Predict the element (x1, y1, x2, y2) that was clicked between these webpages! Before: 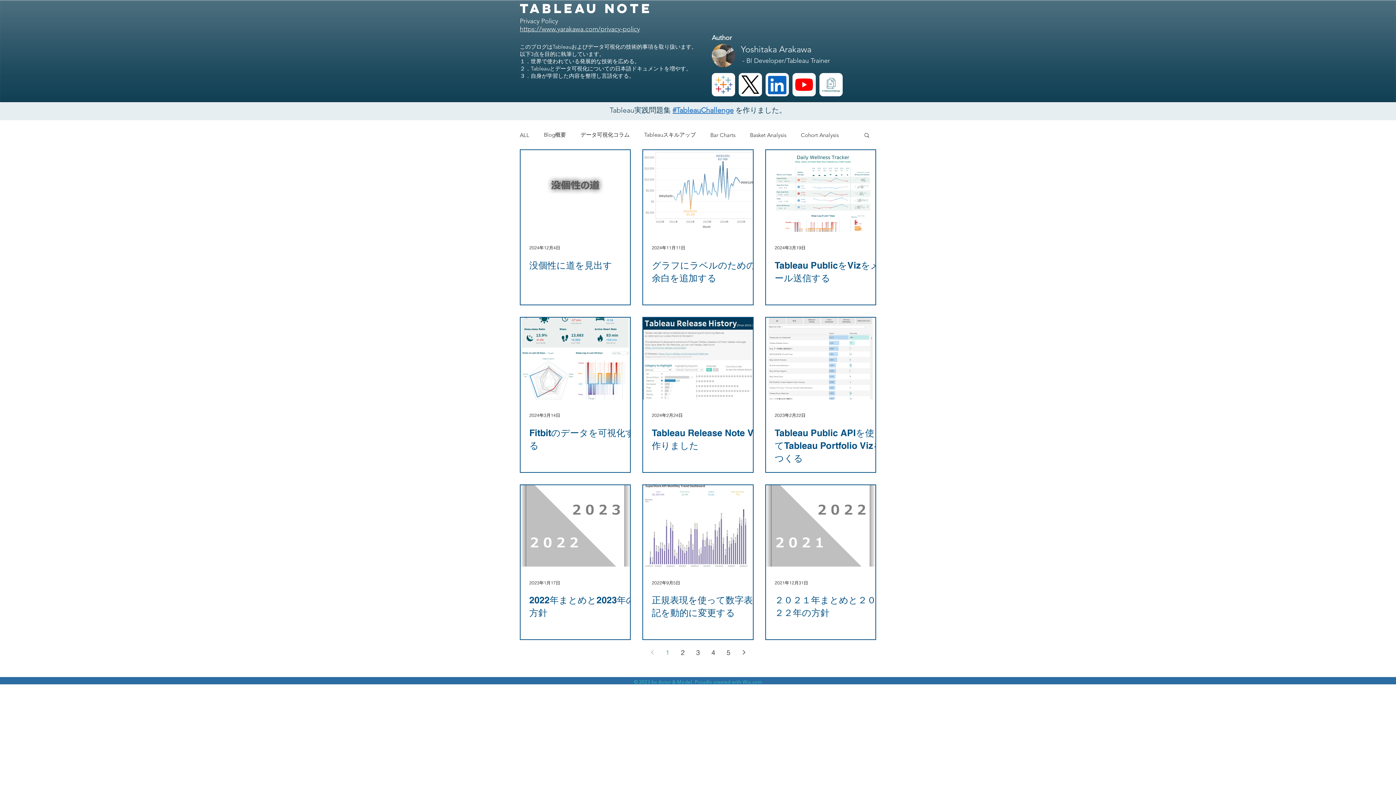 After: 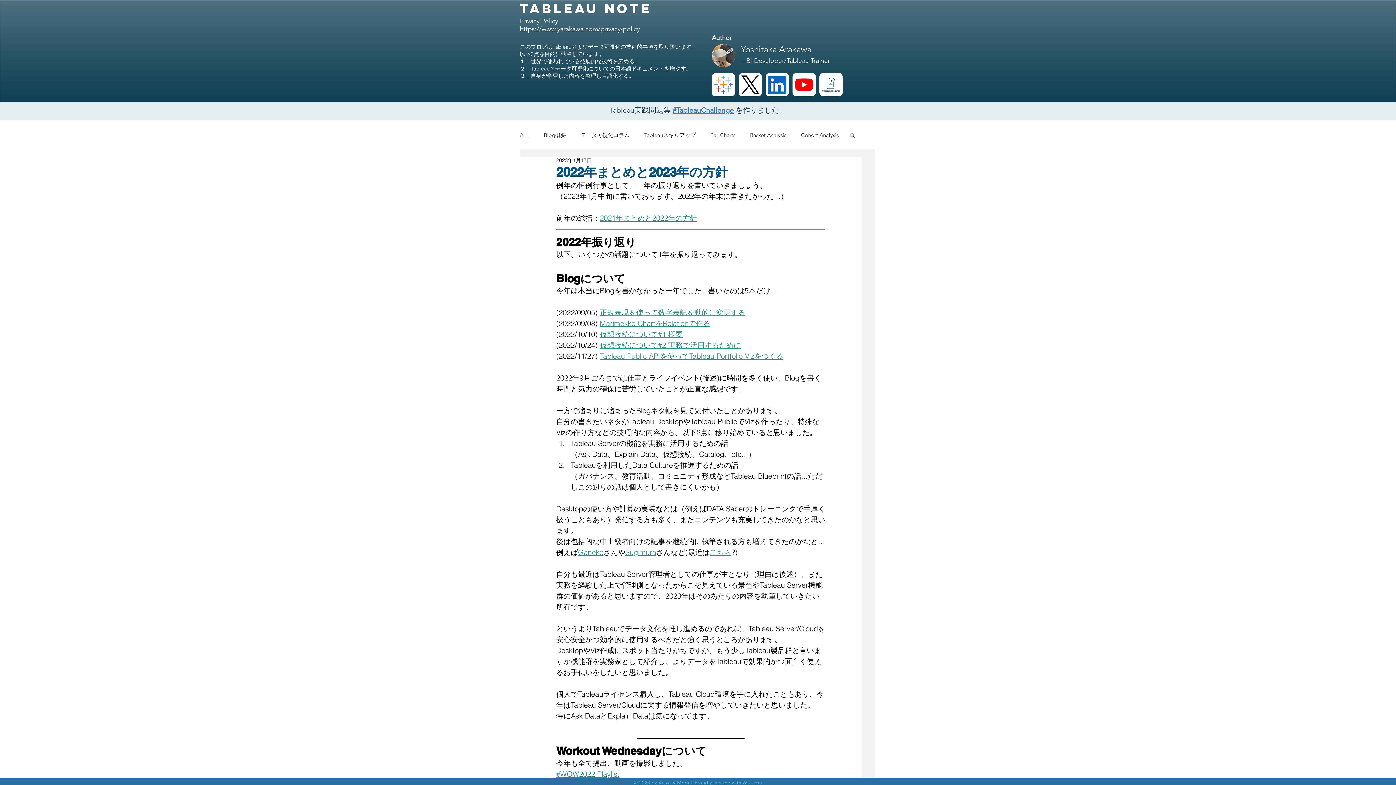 Action: bbox: (529, 594, 638, 619) label: 2022年まとめと2023年の方針